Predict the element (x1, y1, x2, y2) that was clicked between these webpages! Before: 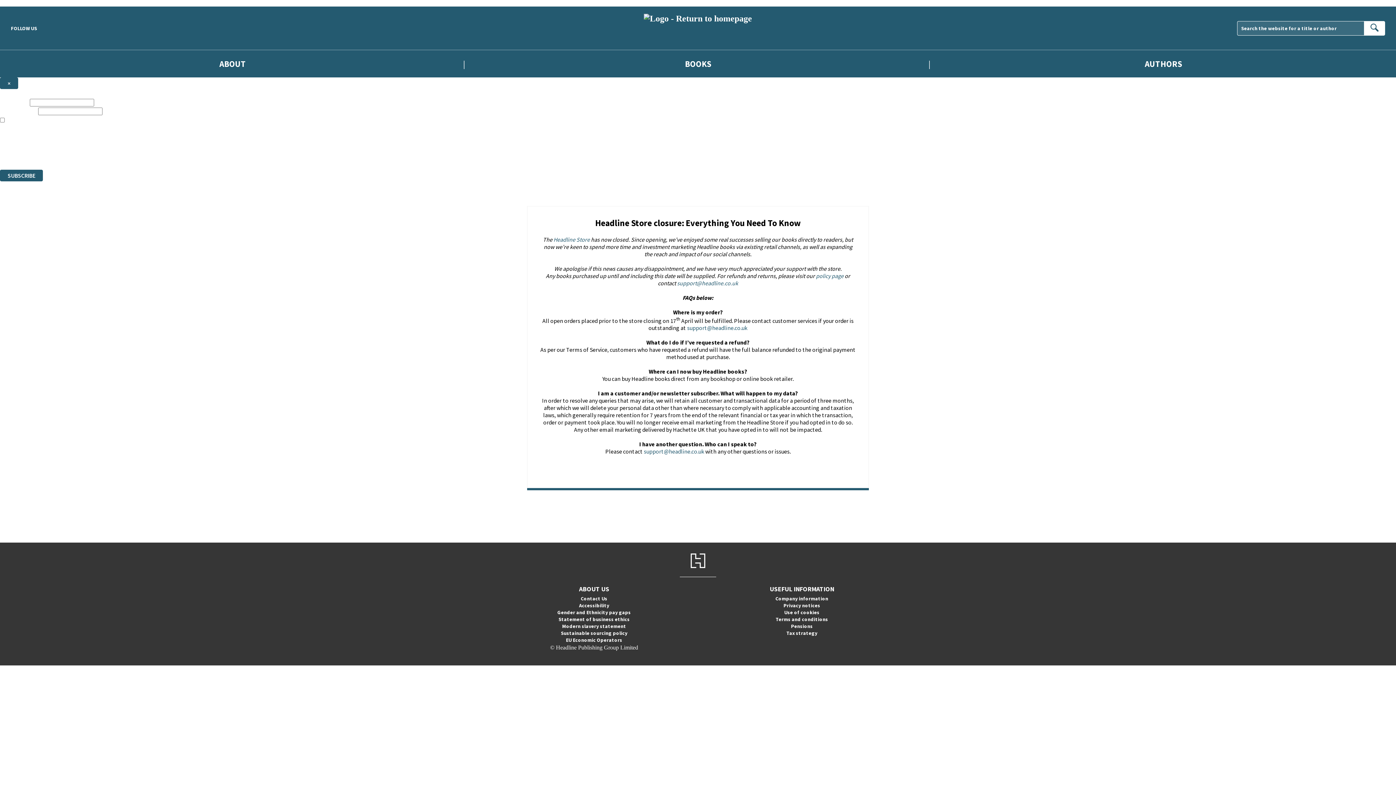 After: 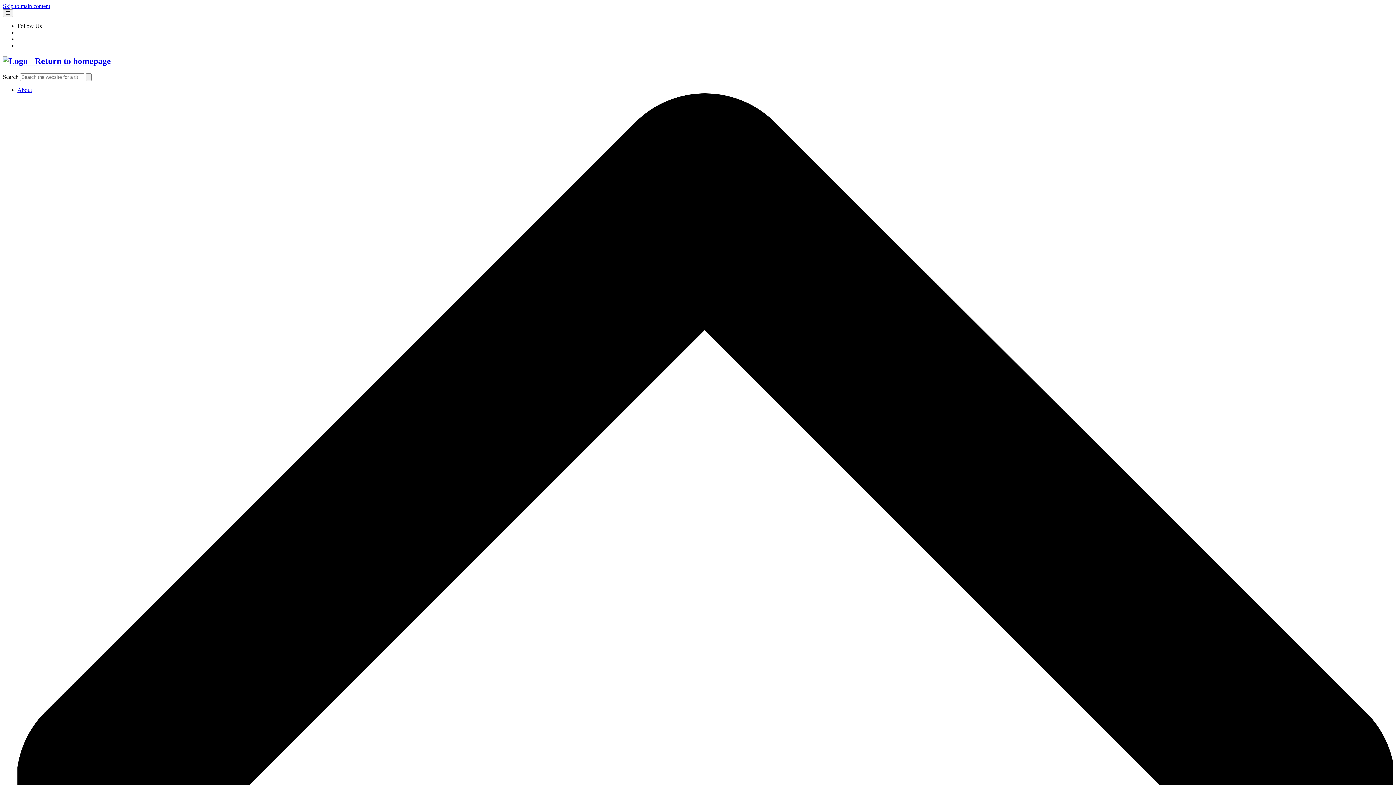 Action: bbox: (1364, 20, 1385, 35)